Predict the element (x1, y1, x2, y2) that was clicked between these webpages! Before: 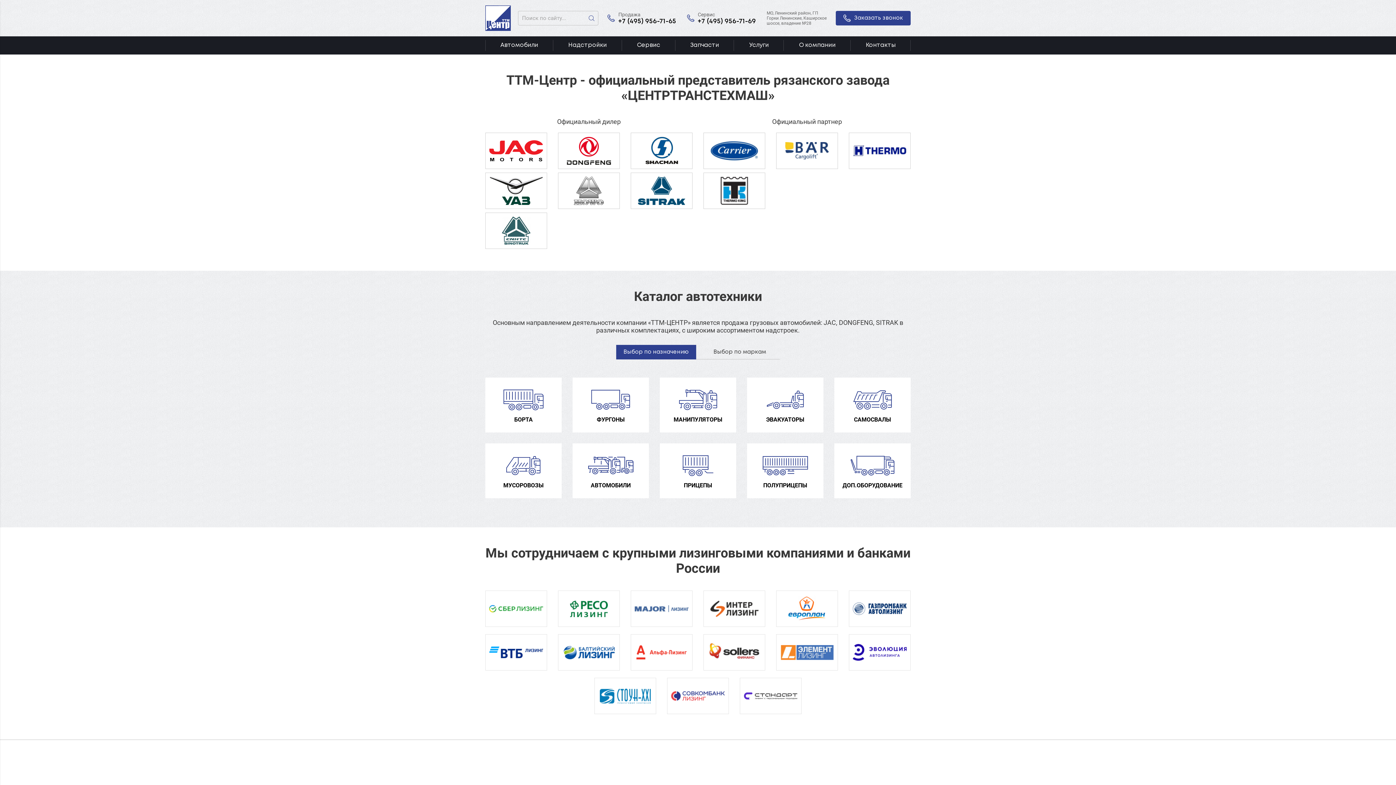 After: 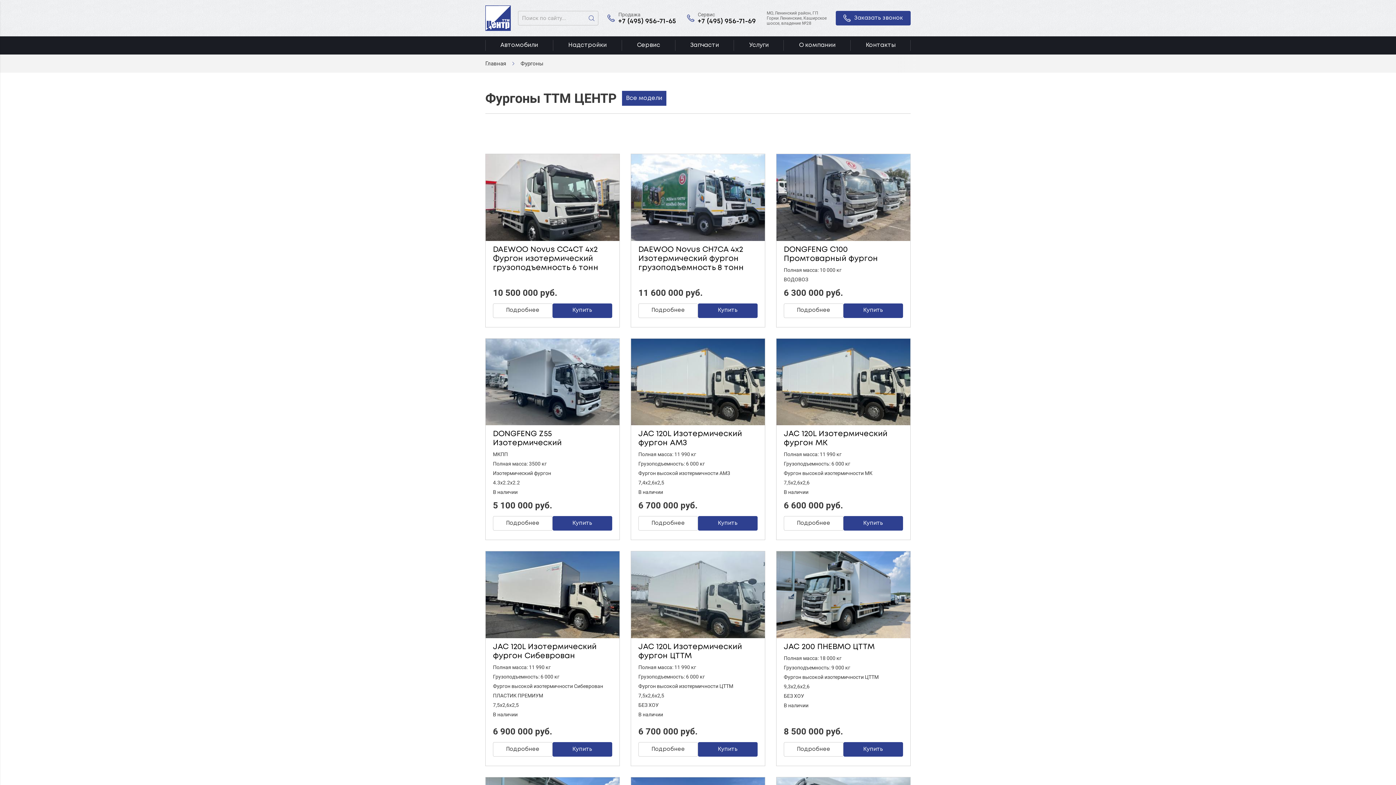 Action: bbox: (572, 377, 649, 432) label: ФУРГОНЫ